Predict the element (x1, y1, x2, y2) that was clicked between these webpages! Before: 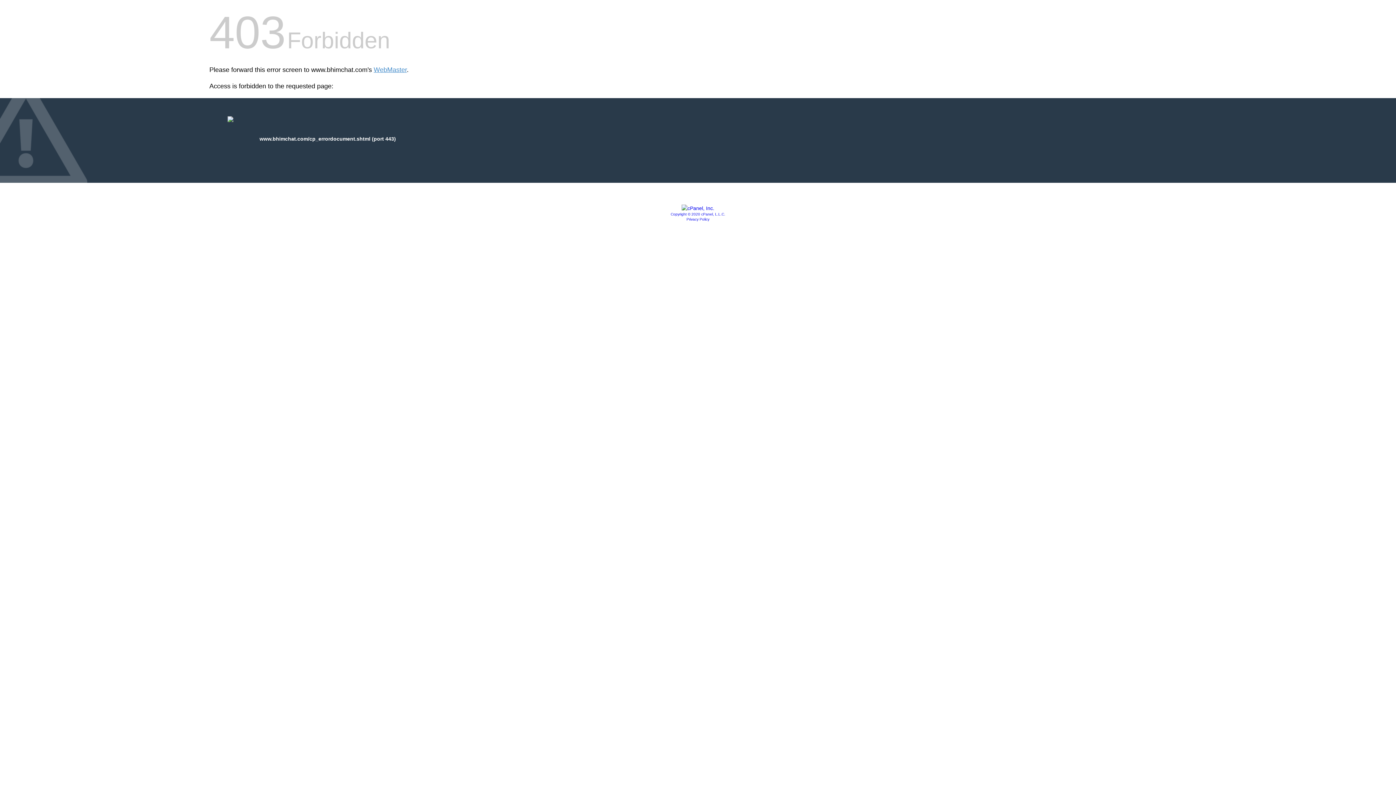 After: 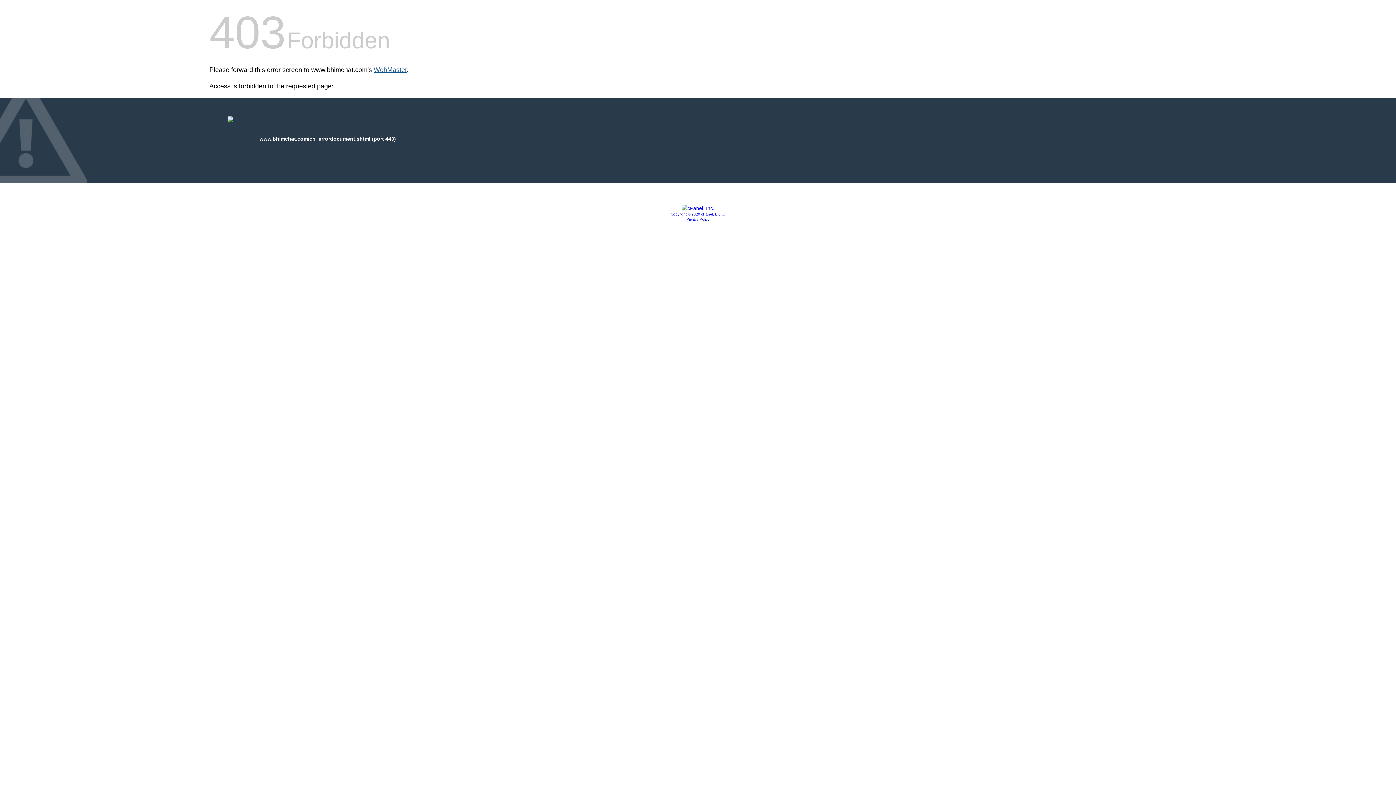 Action: bbox: (373, 66, 406, 73) label: WebMaster